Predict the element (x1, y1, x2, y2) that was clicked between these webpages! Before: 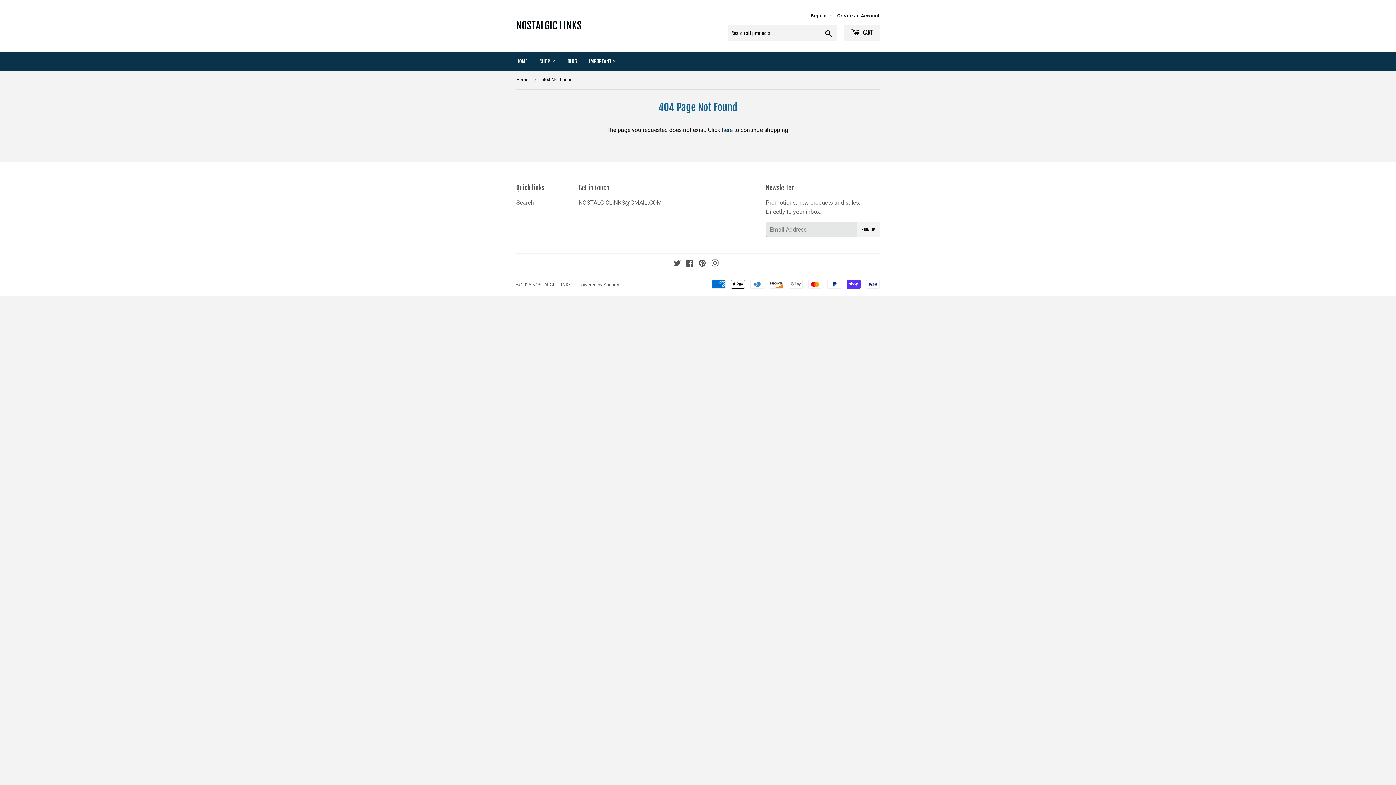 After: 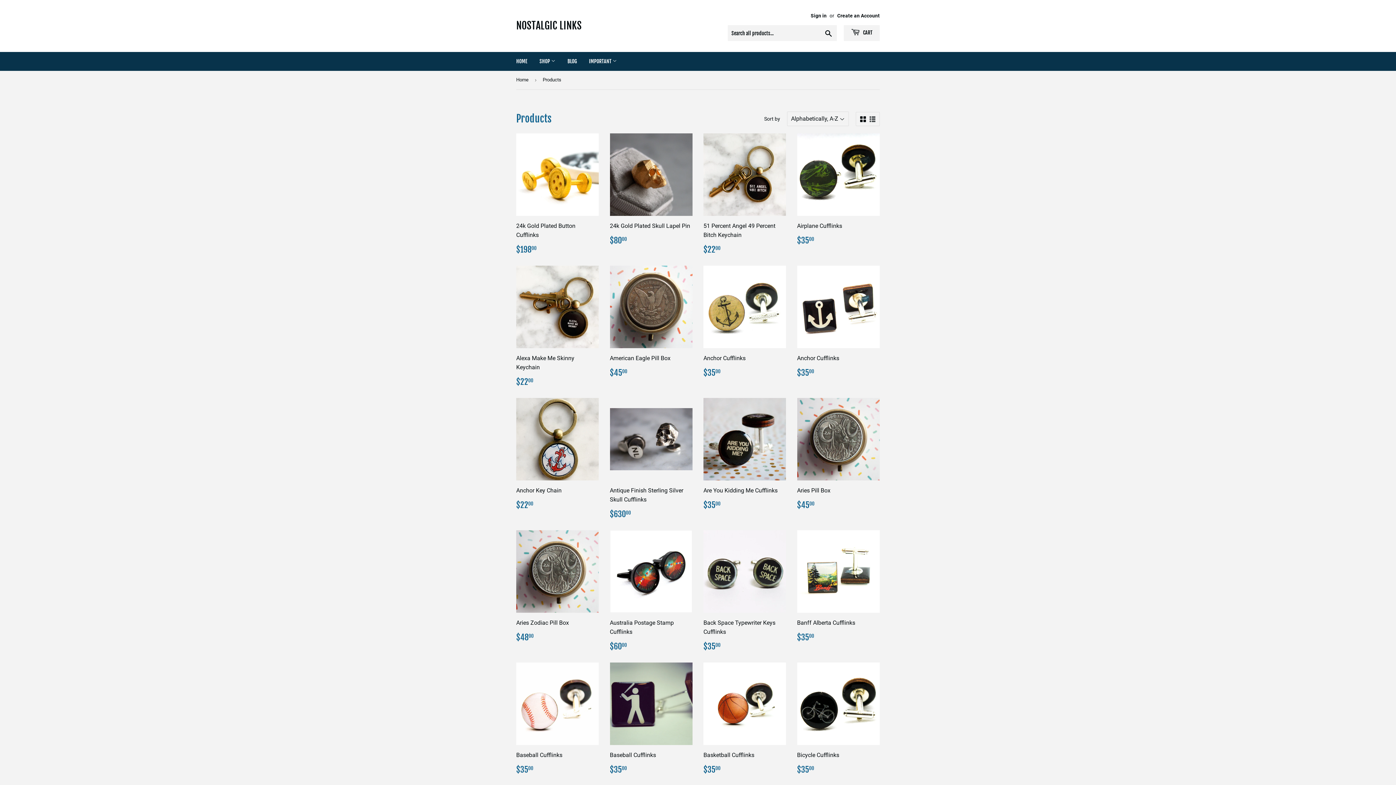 Action: bbox: (721, 126, 732, 133) label: here